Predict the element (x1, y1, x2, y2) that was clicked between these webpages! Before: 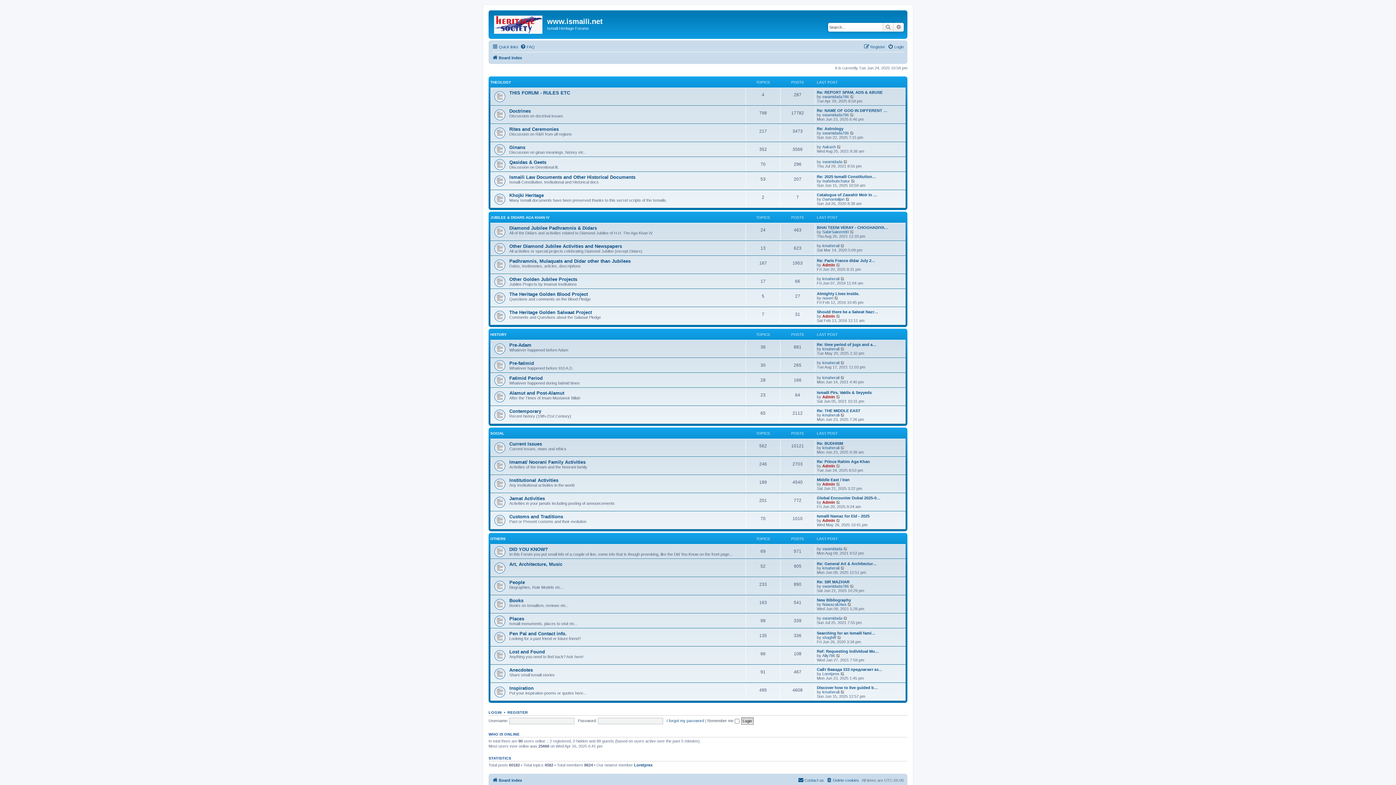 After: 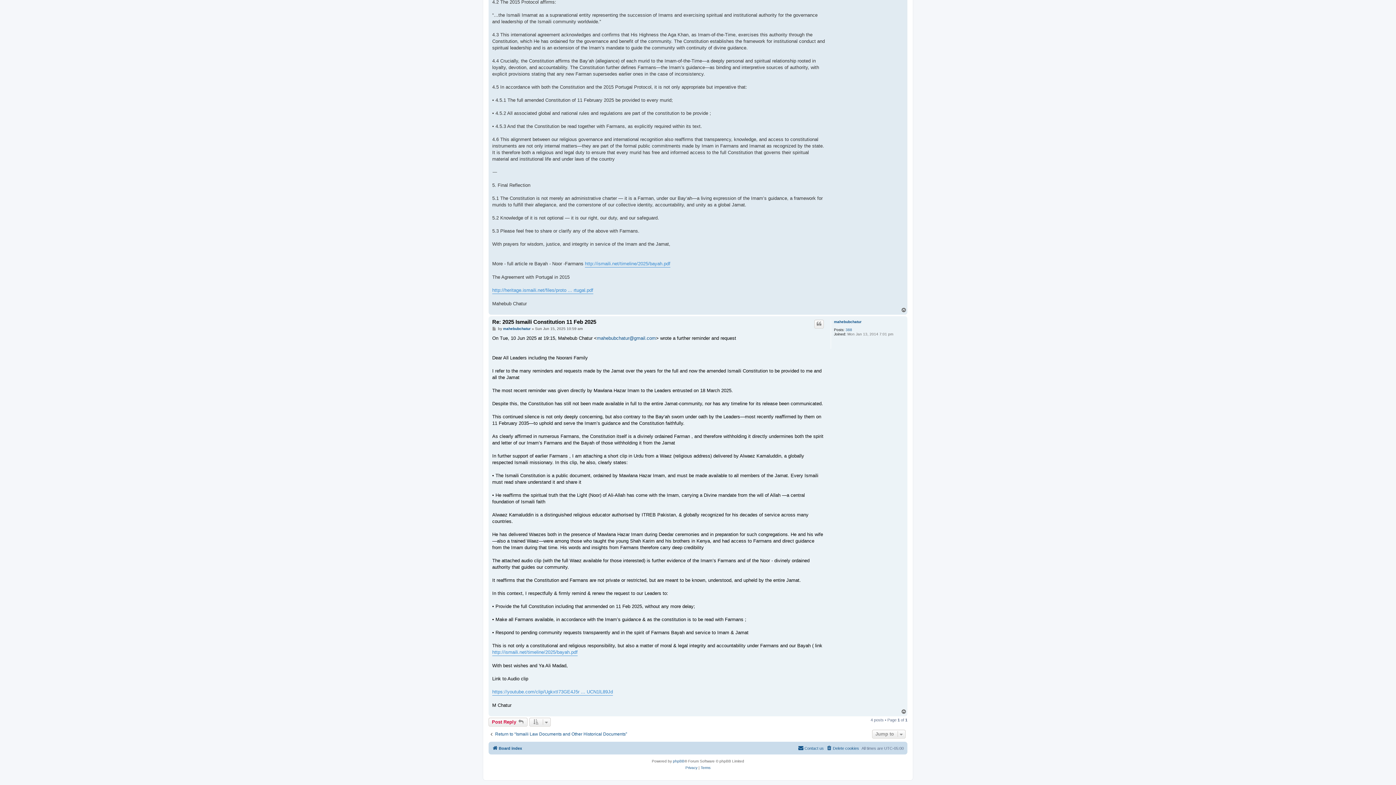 Action: bbox: (851, 178, 855, 183) label: View the latest post